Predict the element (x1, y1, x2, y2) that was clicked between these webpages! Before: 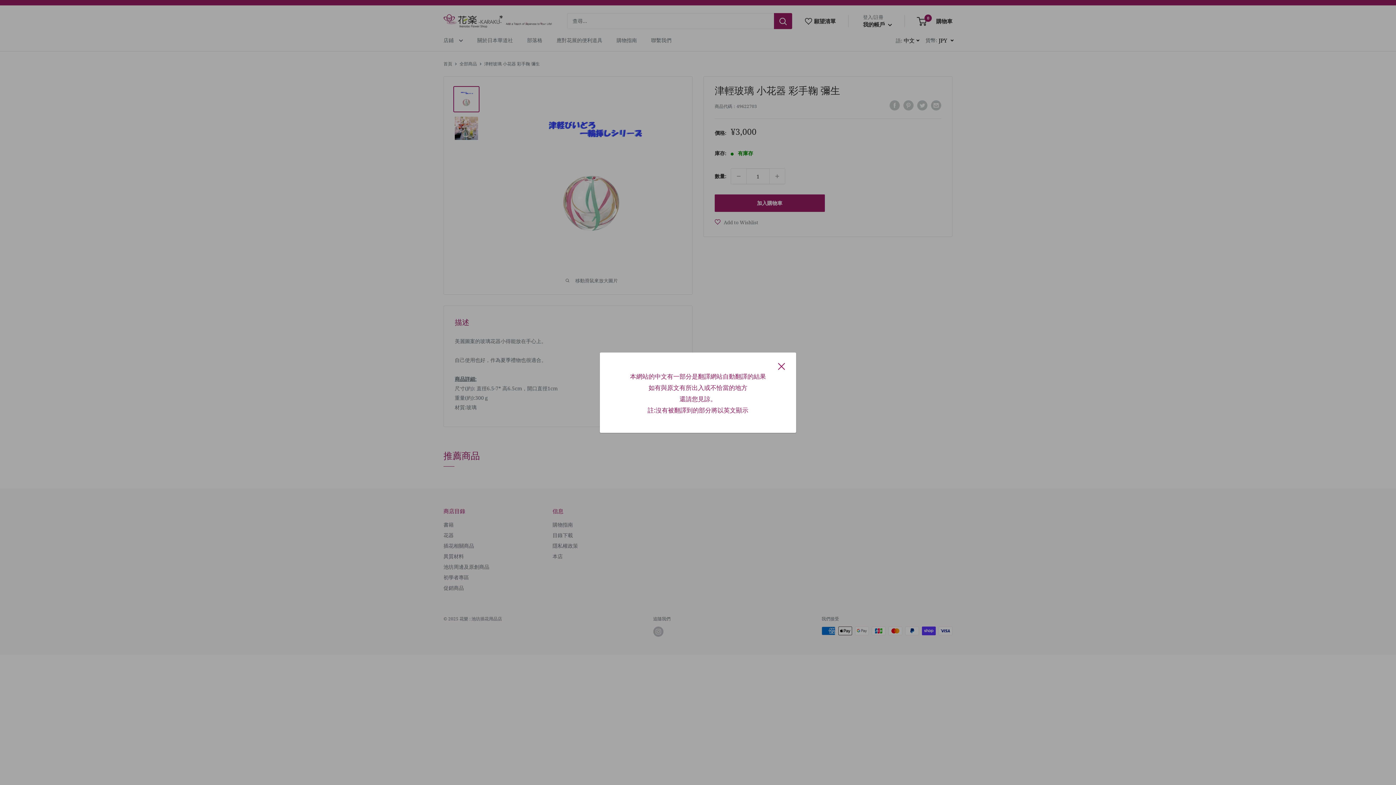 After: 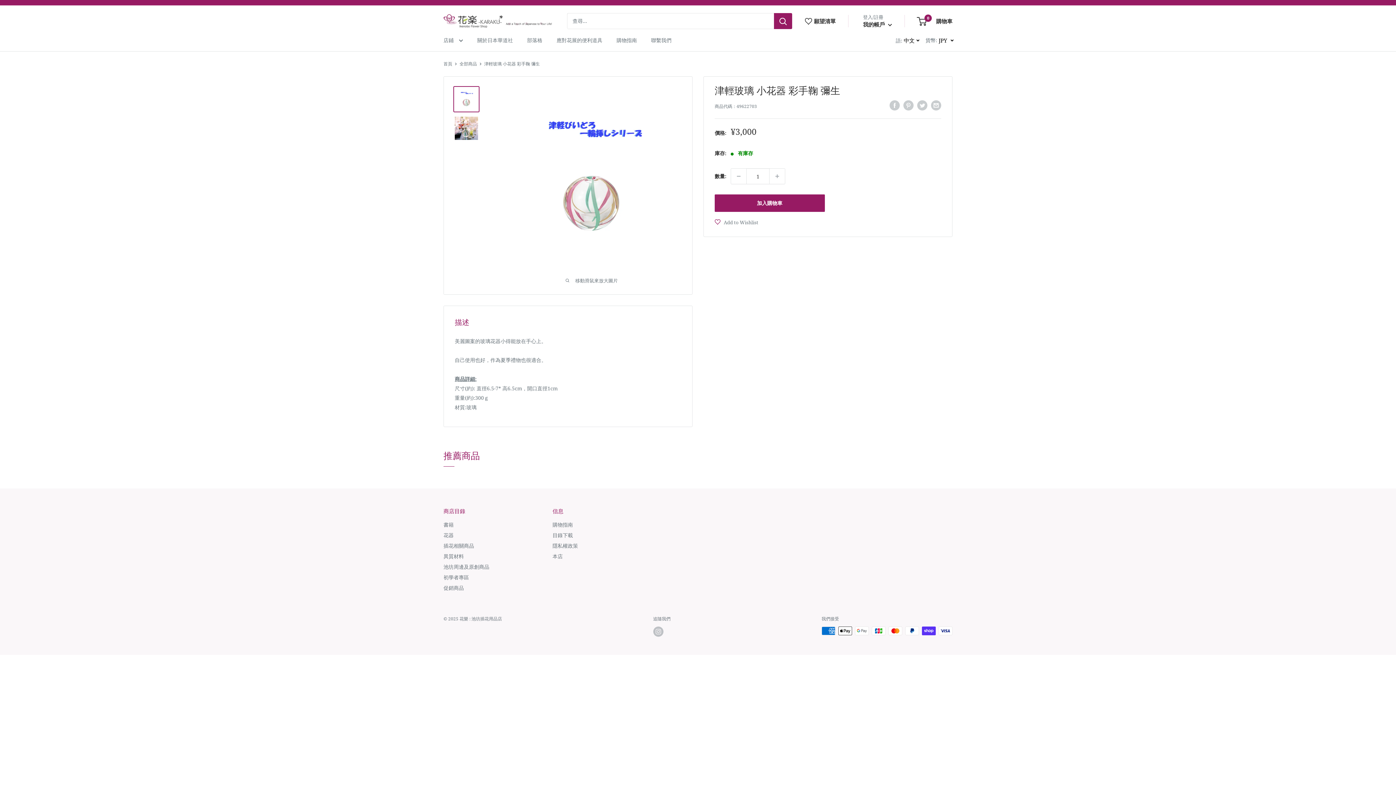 Action: bbox: (778, 361, 785, 370) label: 關閉